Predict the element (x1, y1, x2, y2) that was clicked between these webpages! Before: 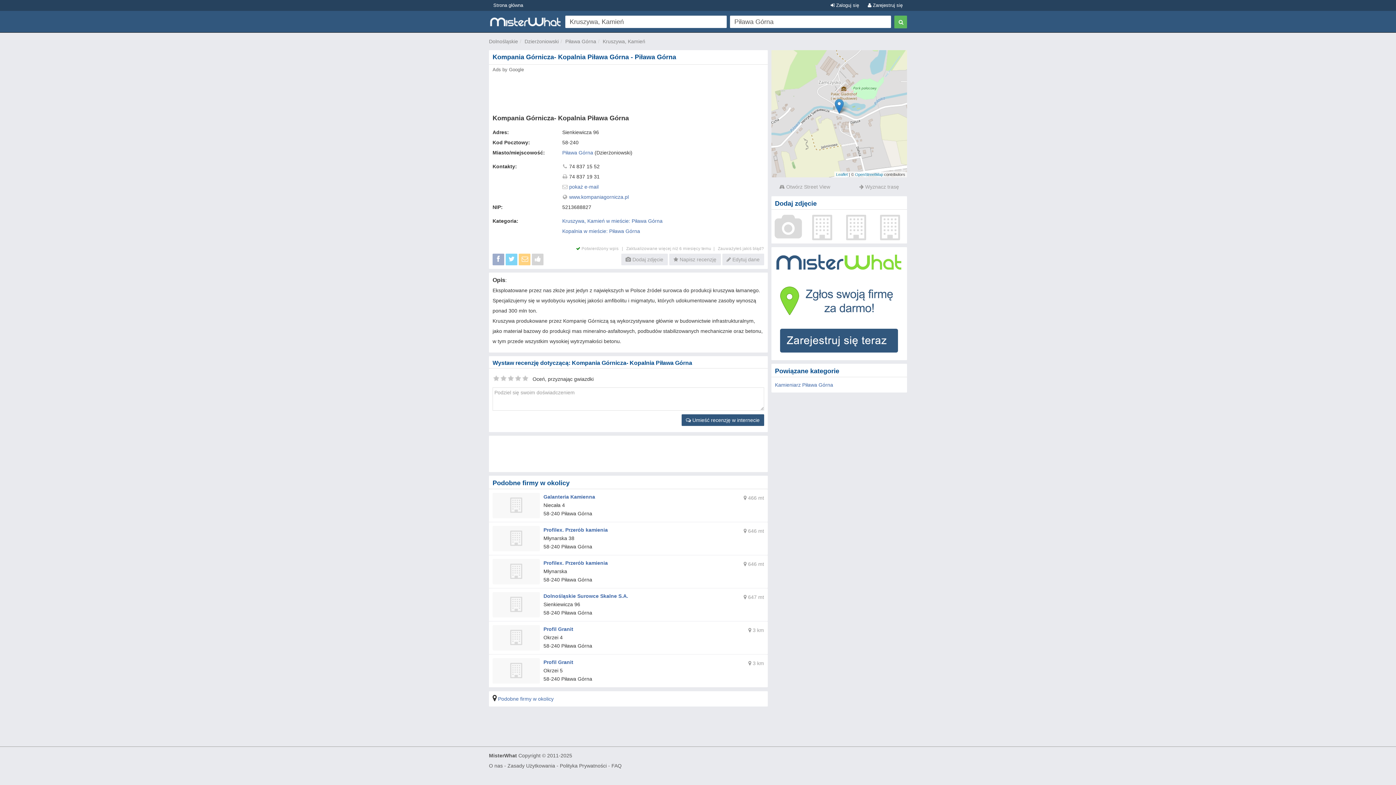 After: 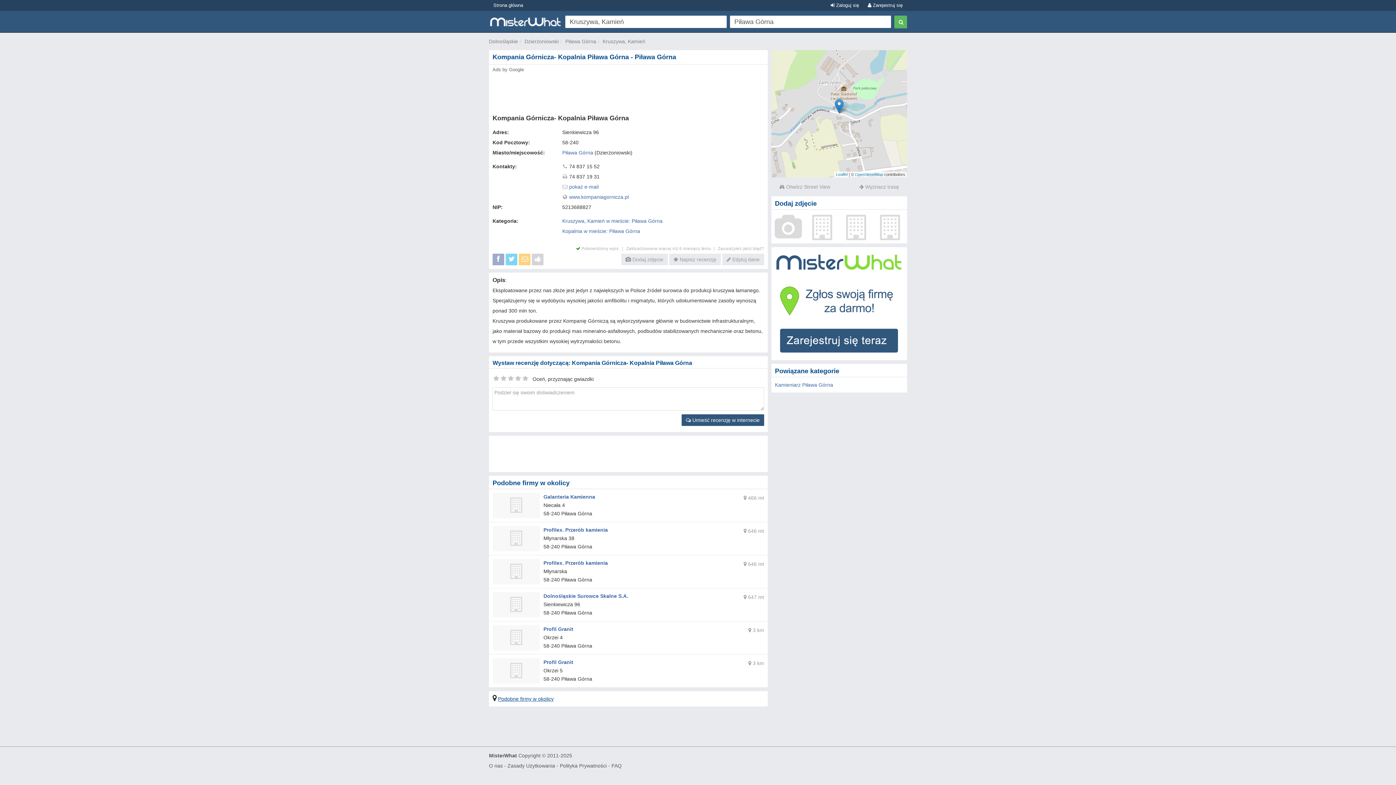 Action: label: Podobne firmy w okolicy bbox: (498, 696, 553, 702)